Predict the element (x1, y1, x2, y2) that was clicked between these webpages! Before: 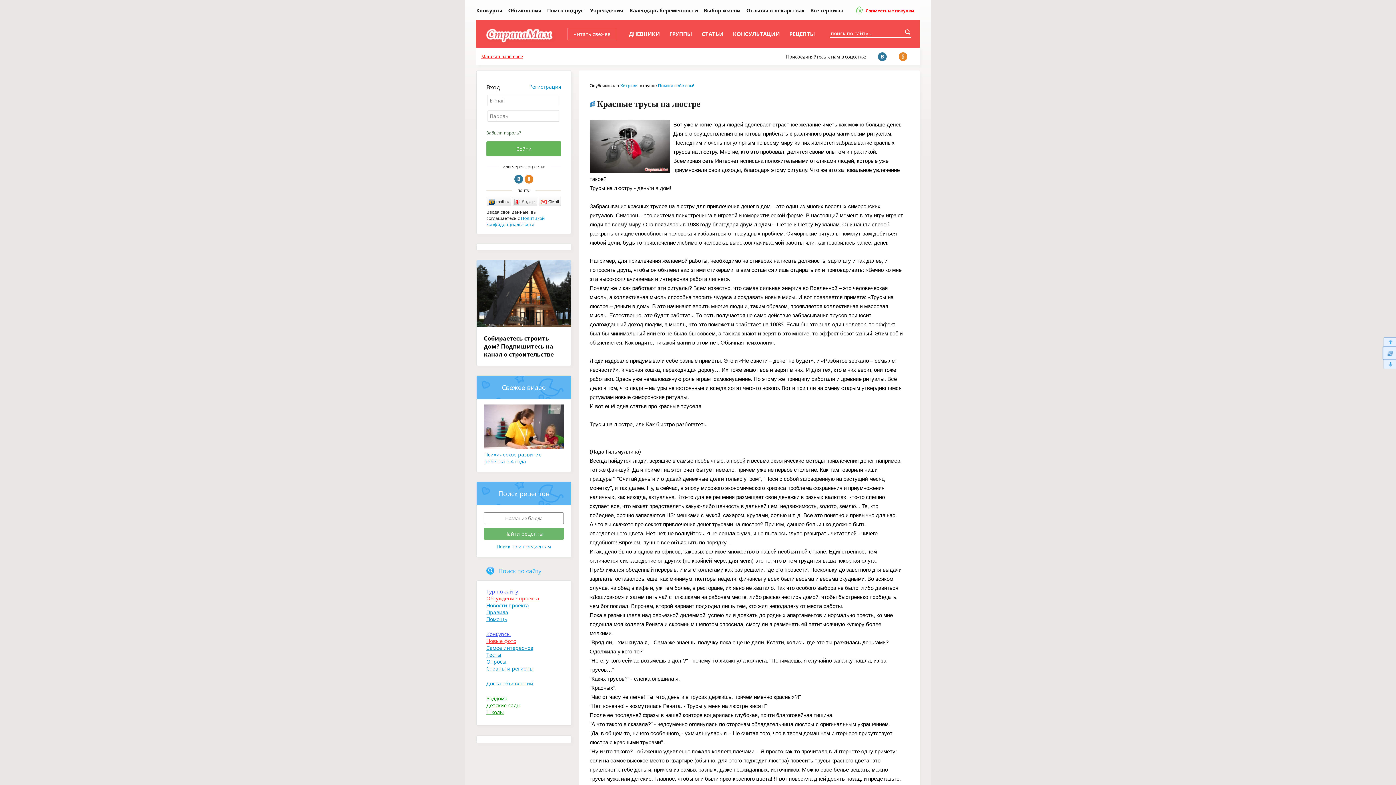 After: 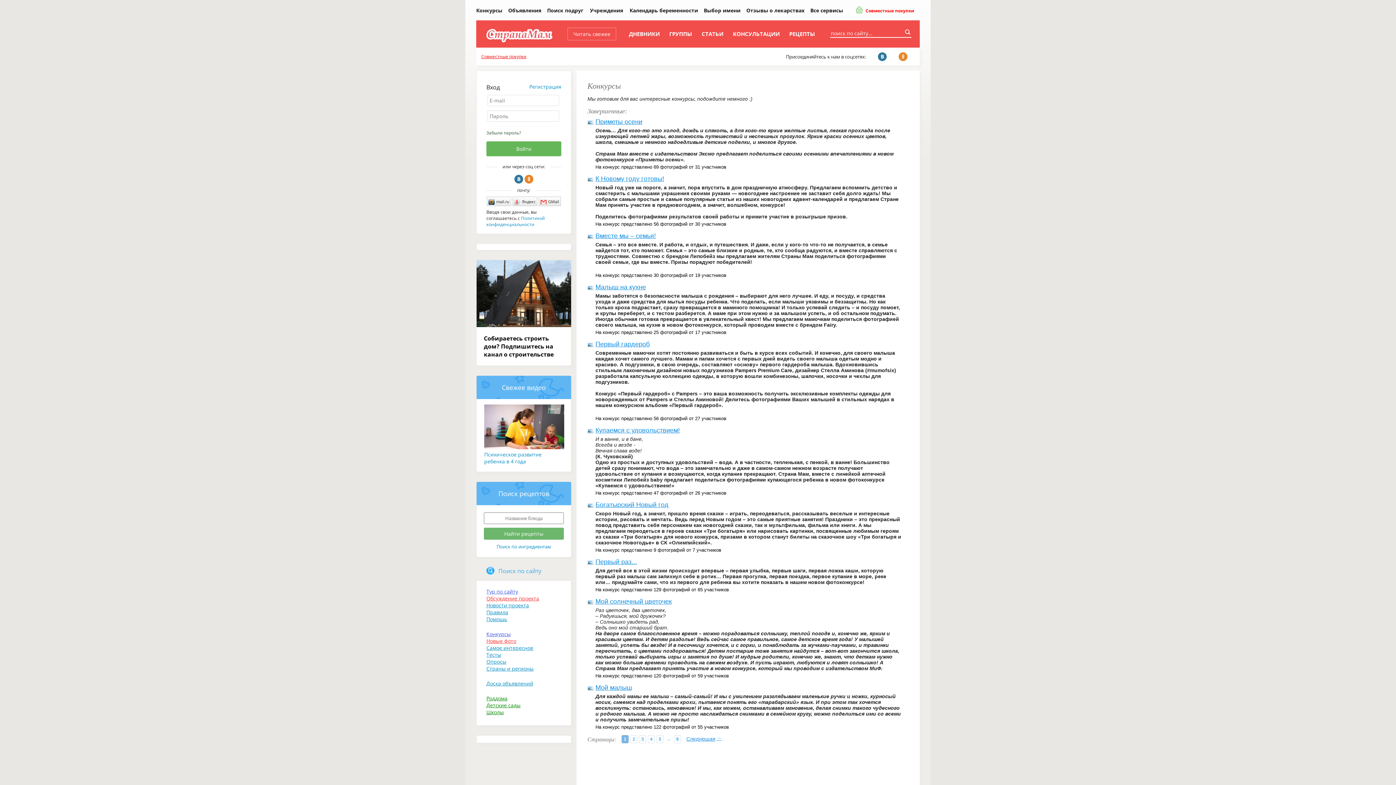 Action: label: Конкурсы bbox: (486, 631, 510, 637)